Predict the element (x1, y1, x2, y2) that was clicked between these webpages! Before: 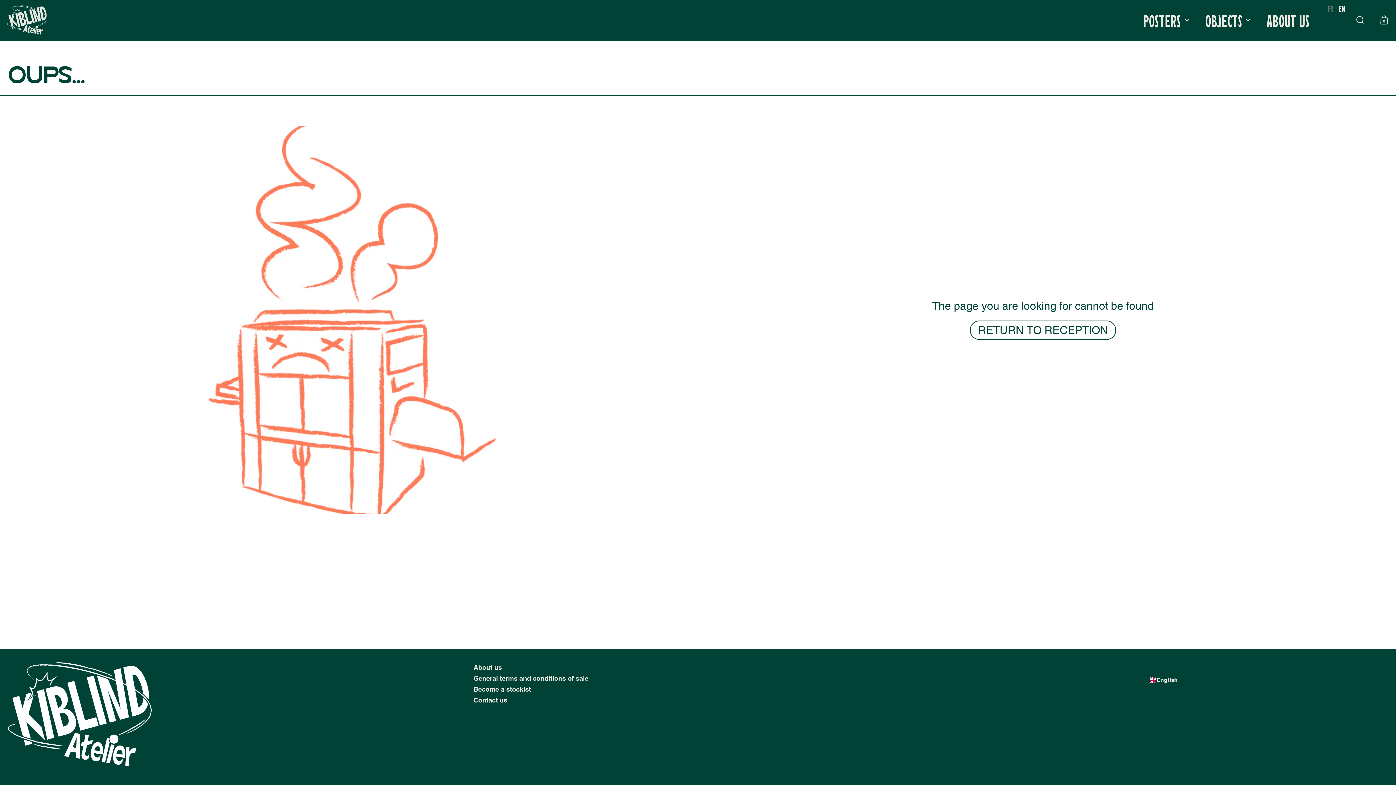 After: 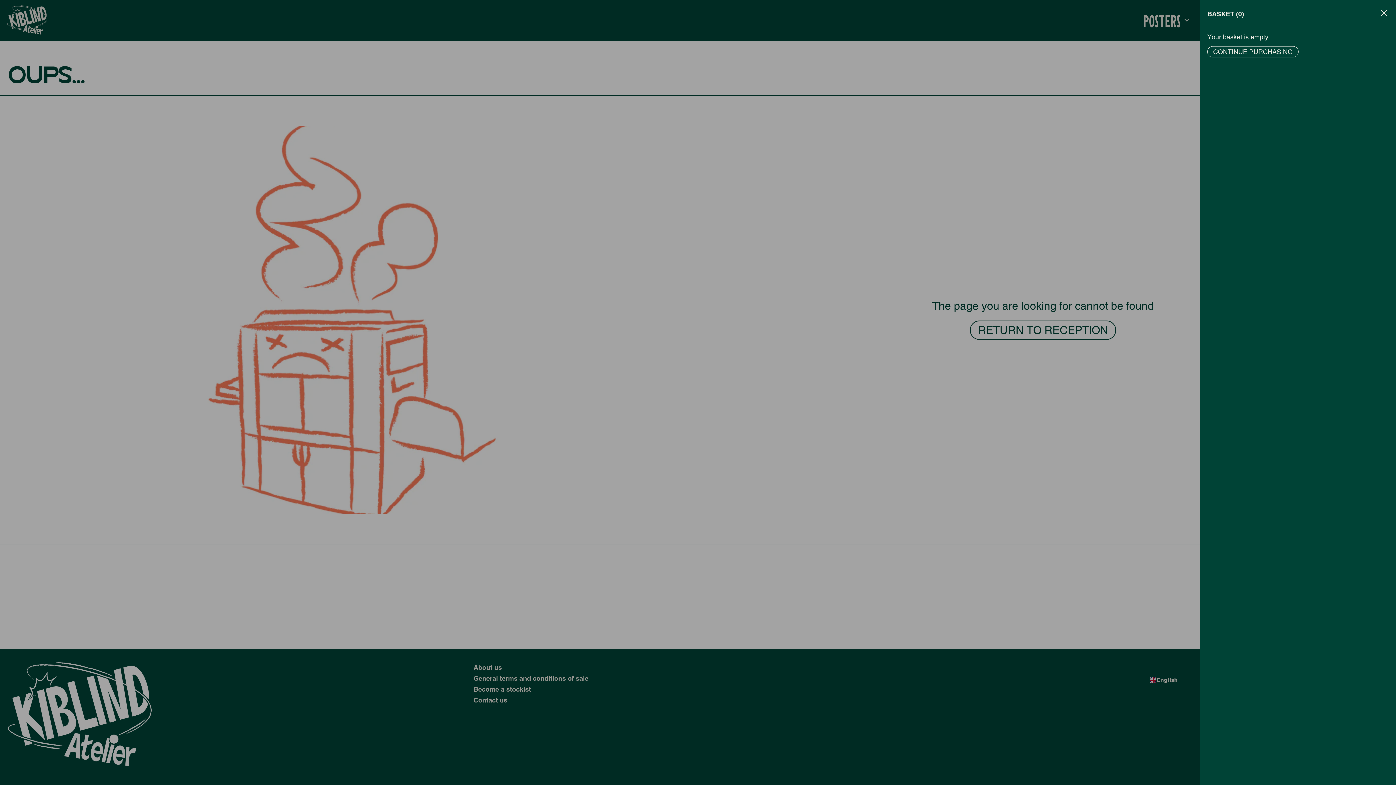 Action: bbox: (1372, 0, 1396, 40) label: CADDIE
0